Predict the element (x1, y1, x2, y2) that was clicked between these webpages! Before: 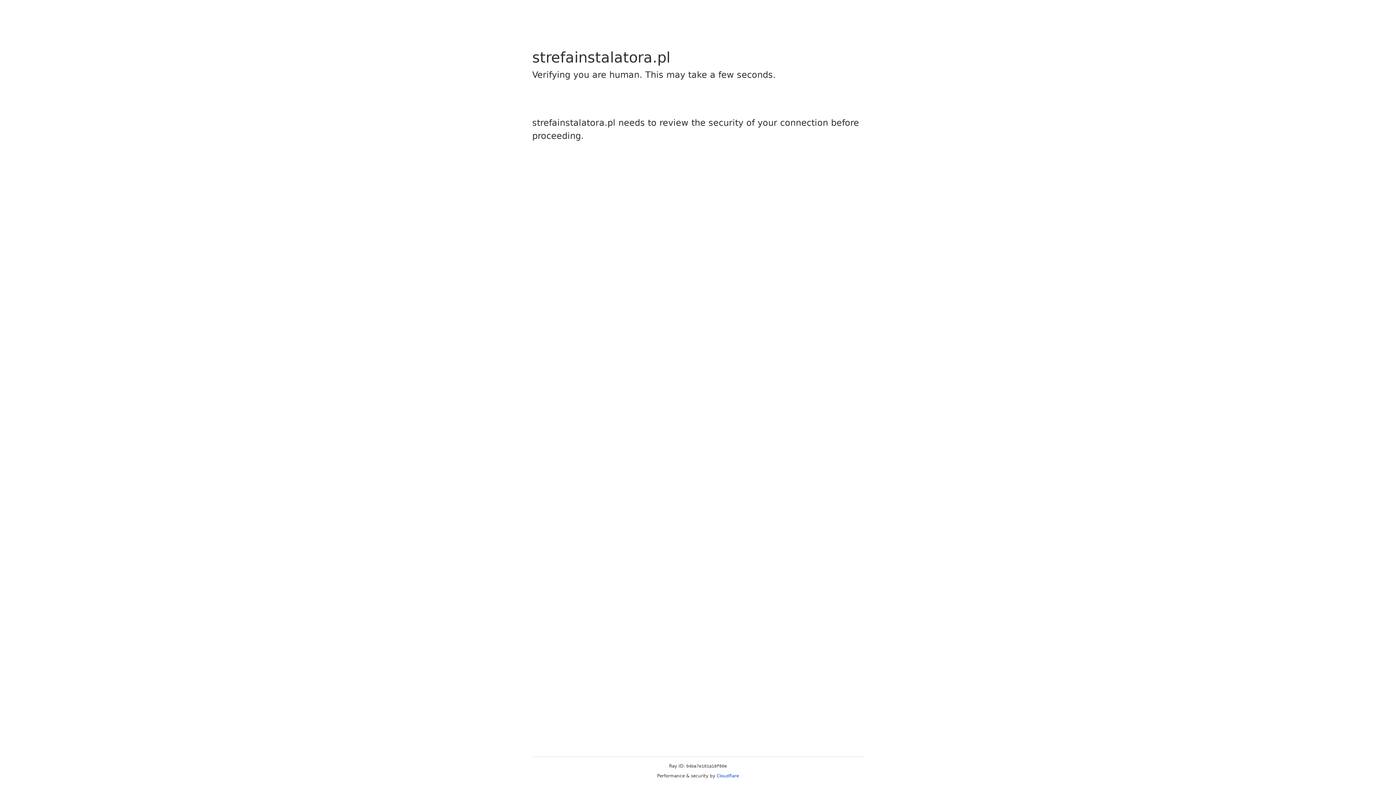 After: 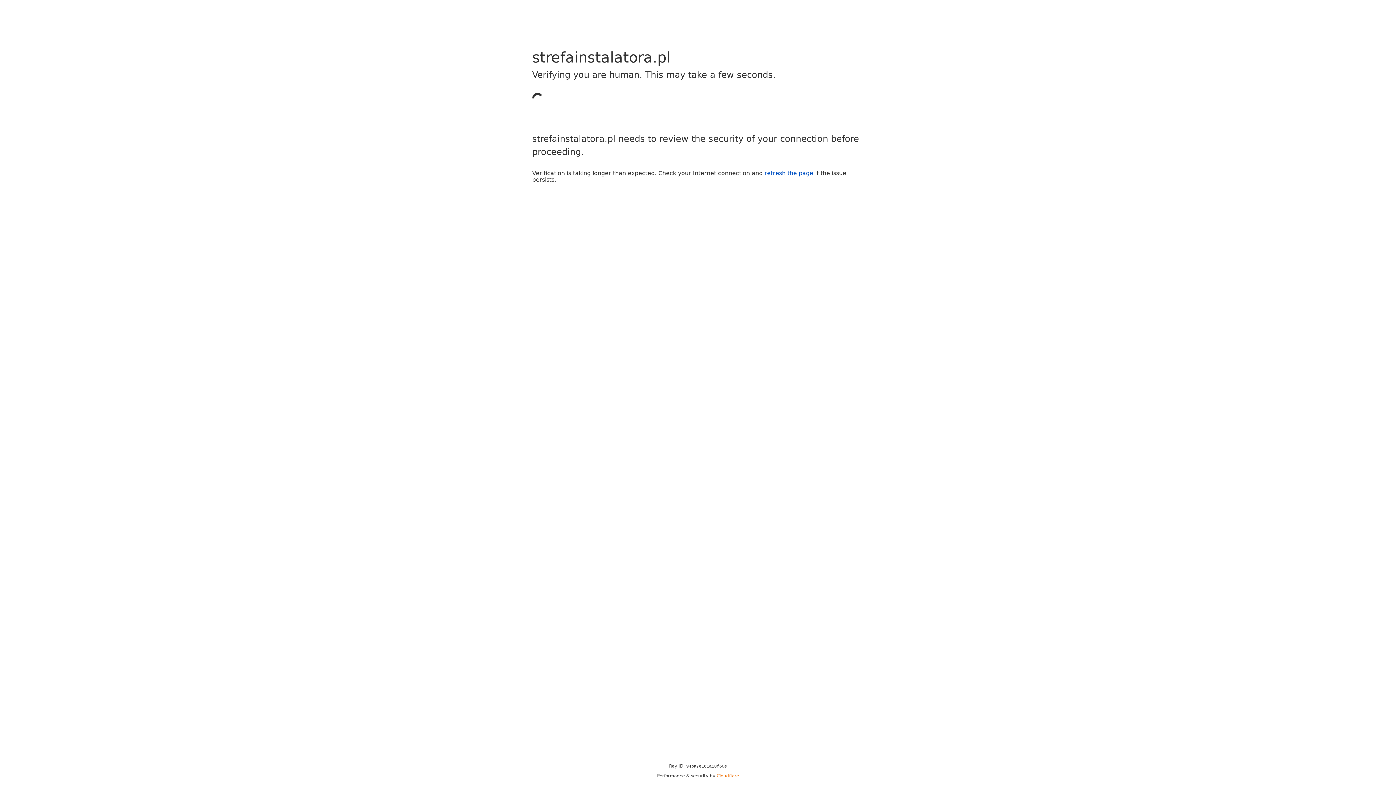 Action: bbox: (716, 773, 739, 778) label: Cloudflare